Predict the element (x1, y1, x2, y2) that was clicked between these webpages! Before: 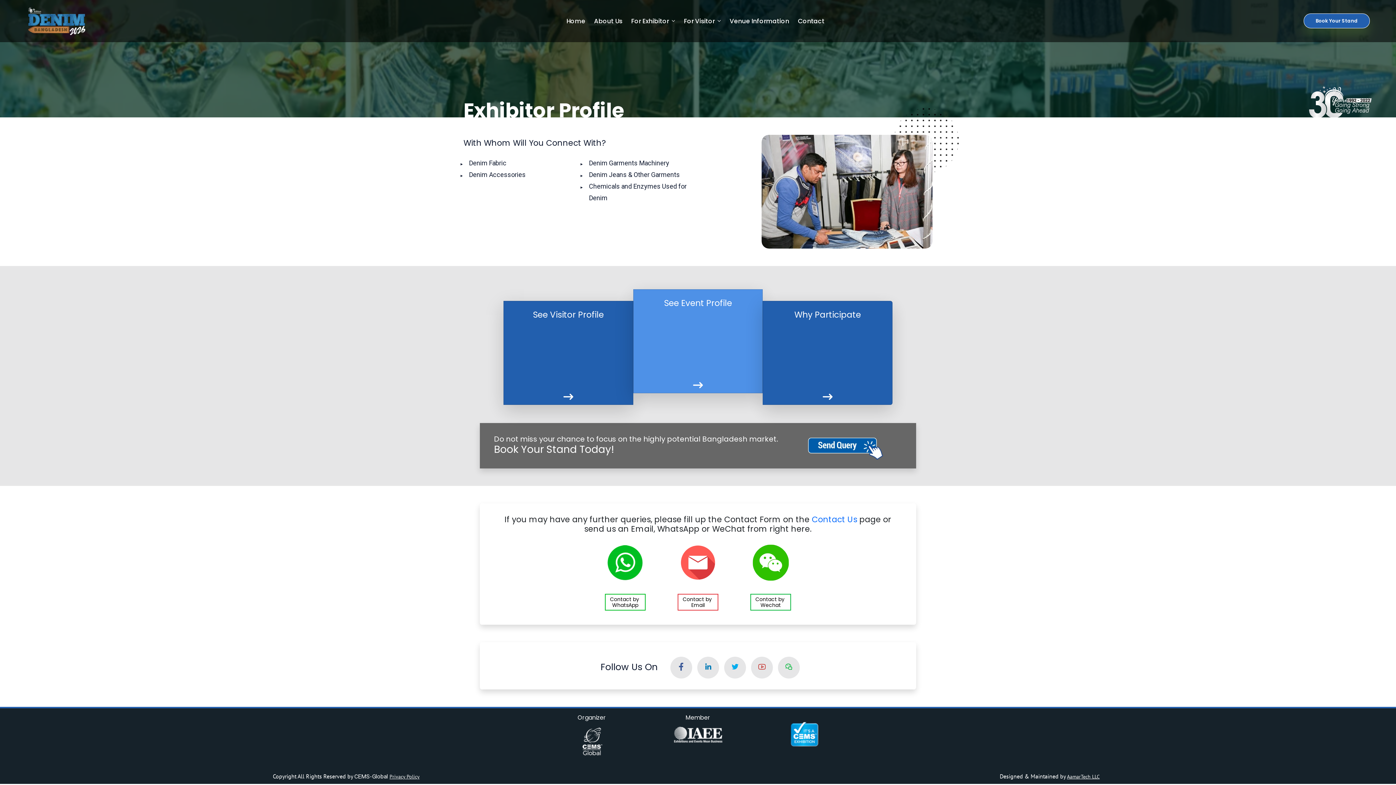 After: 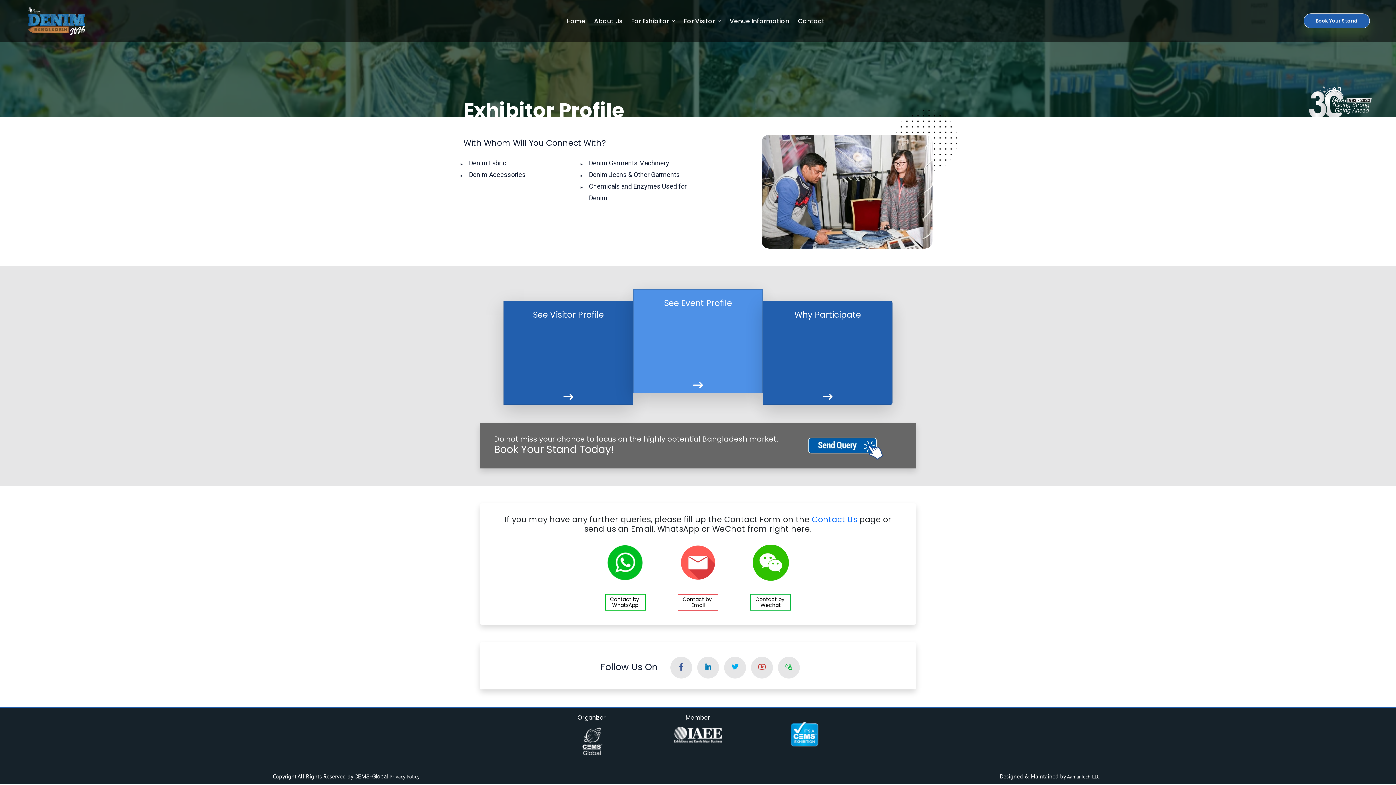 Action: bbox: (667, 534, 729, 616) label:  Contact by
Email